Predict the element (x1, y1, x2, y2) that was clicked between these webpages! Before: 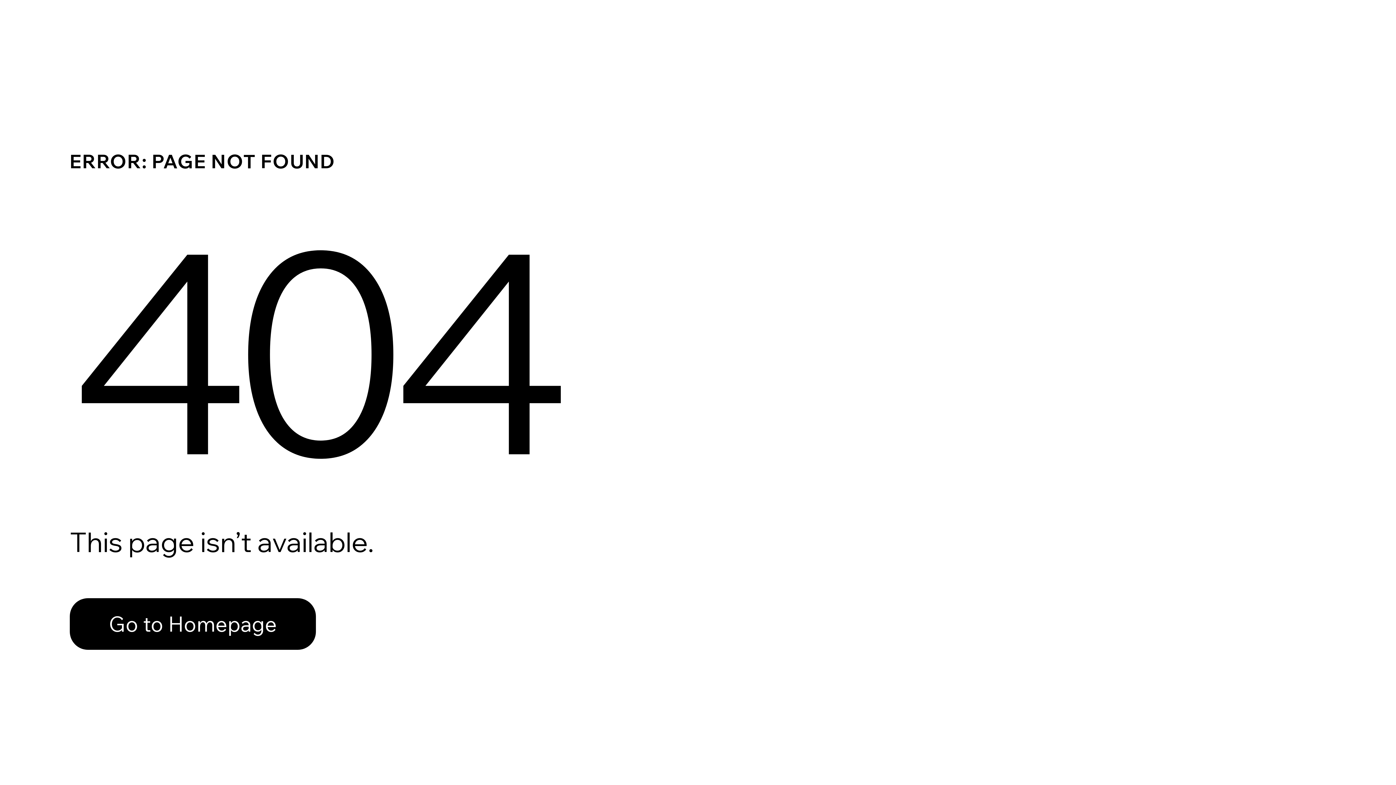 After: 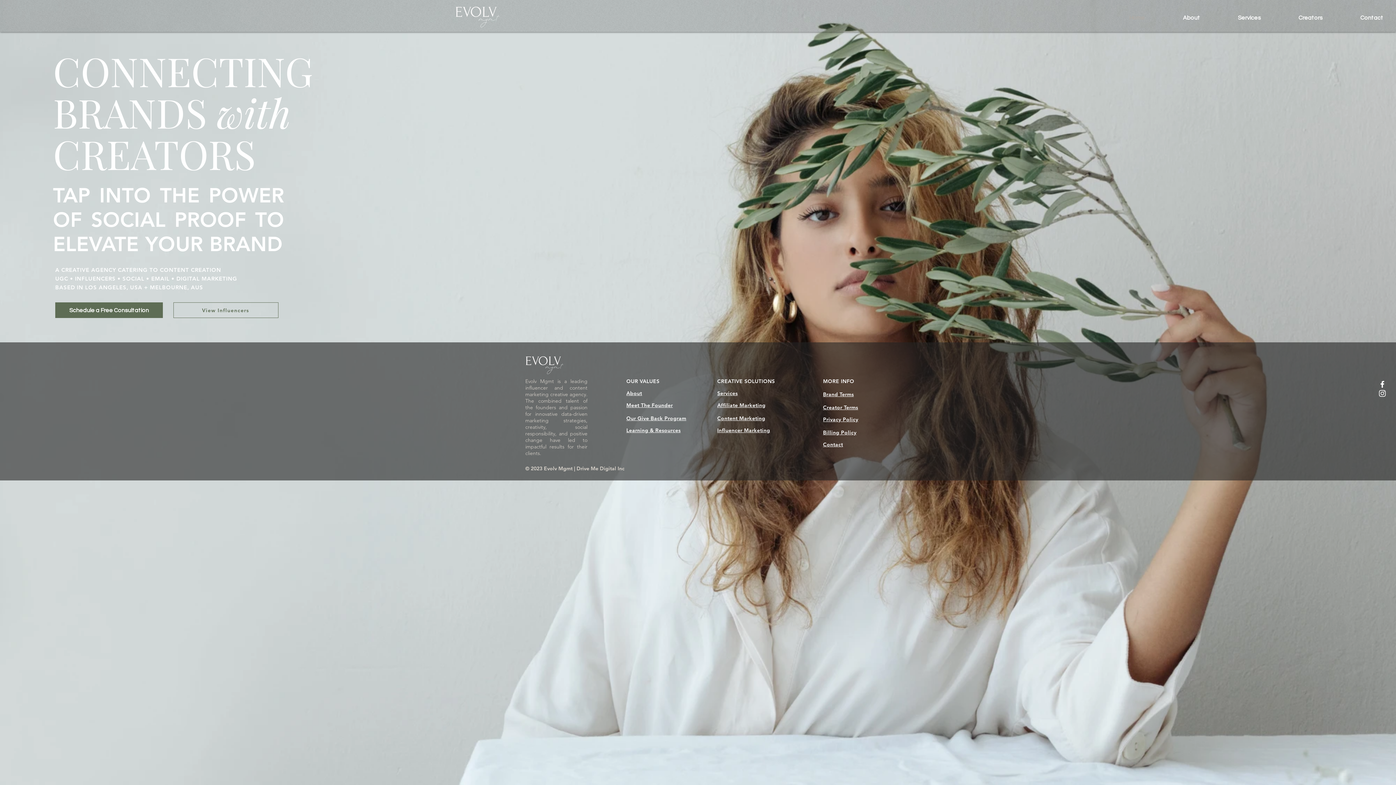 Action: label: Go to Homepage bbox: (69, 598, 316, 650)